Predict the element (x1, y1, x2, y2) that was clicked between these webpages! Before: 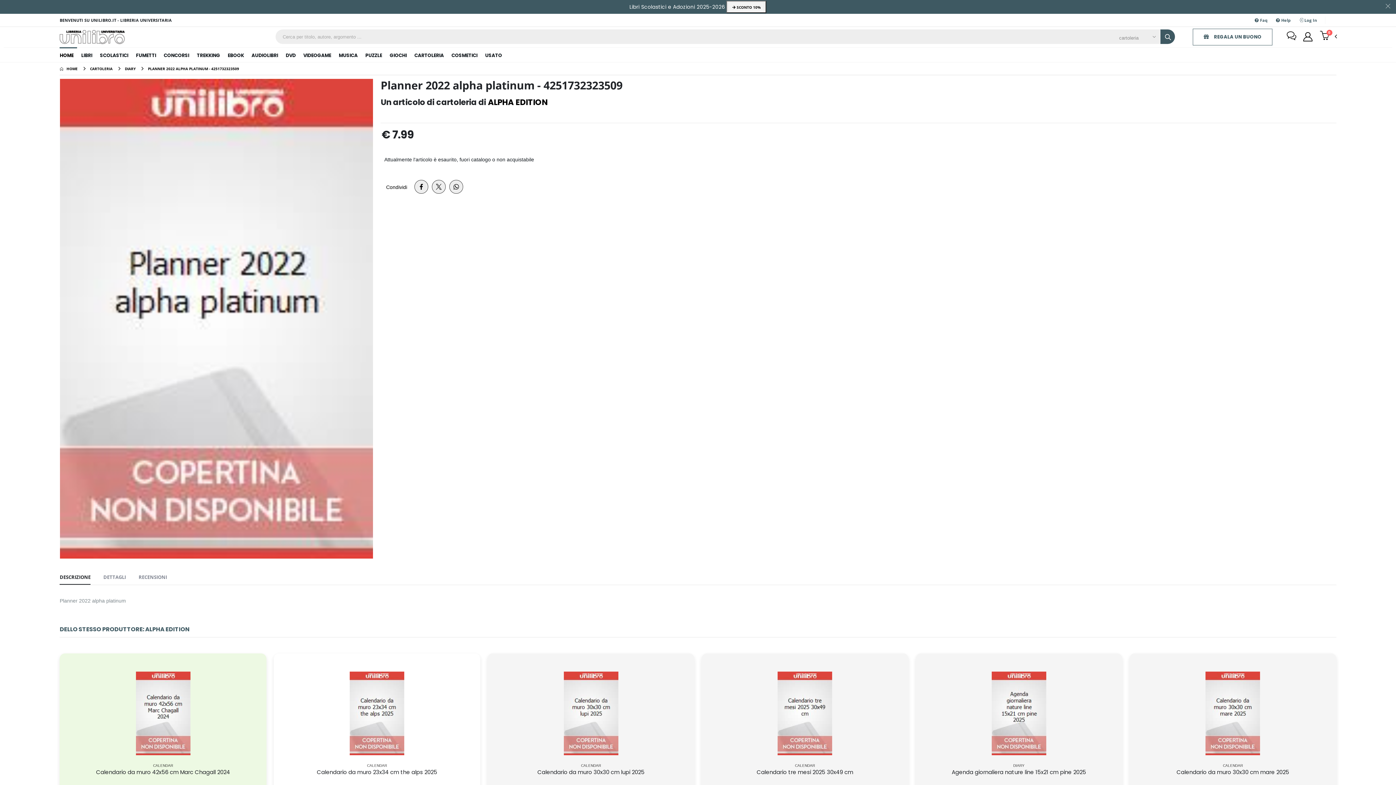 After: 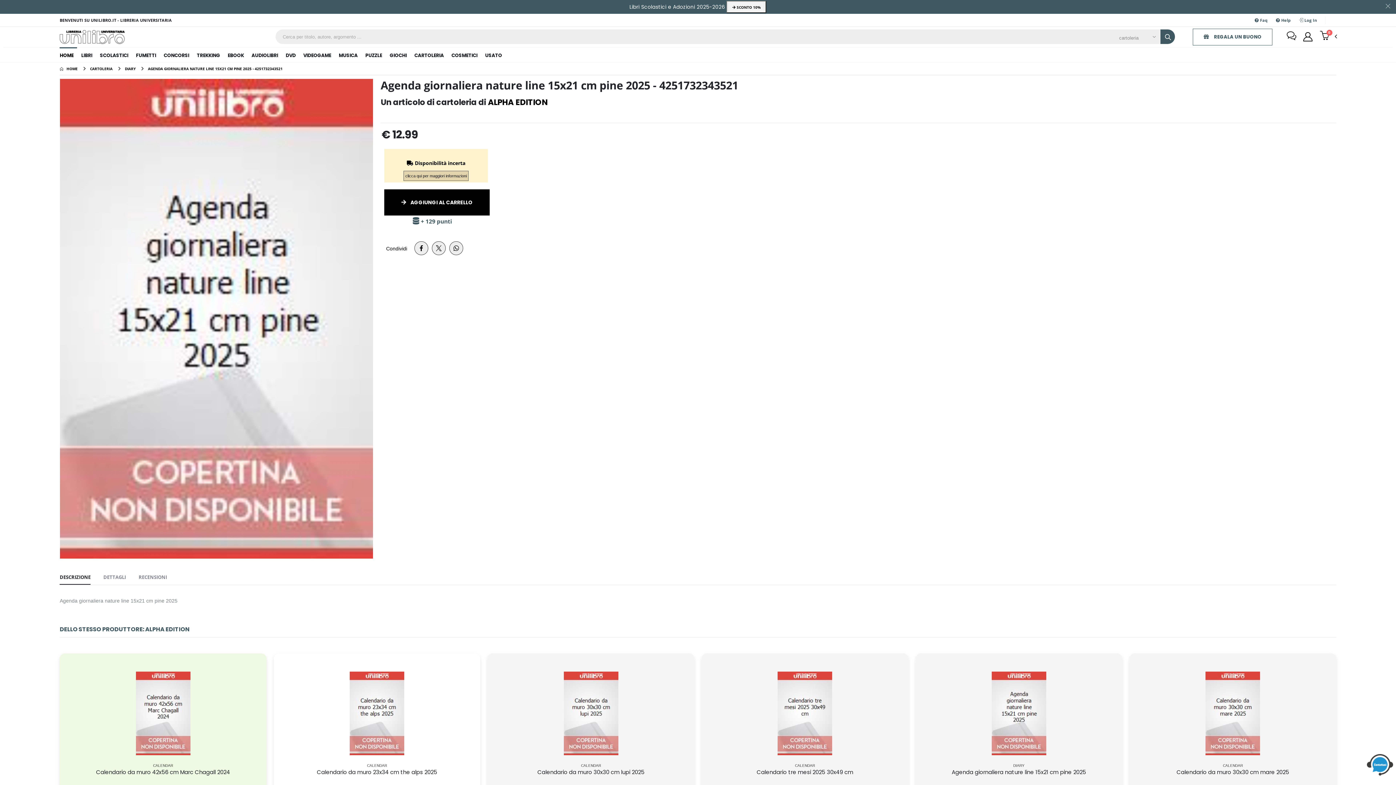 Action: bbox: (951, 768, 1086, 776) label: Agenda giornaliera nature line 15x21 cm pine 2025